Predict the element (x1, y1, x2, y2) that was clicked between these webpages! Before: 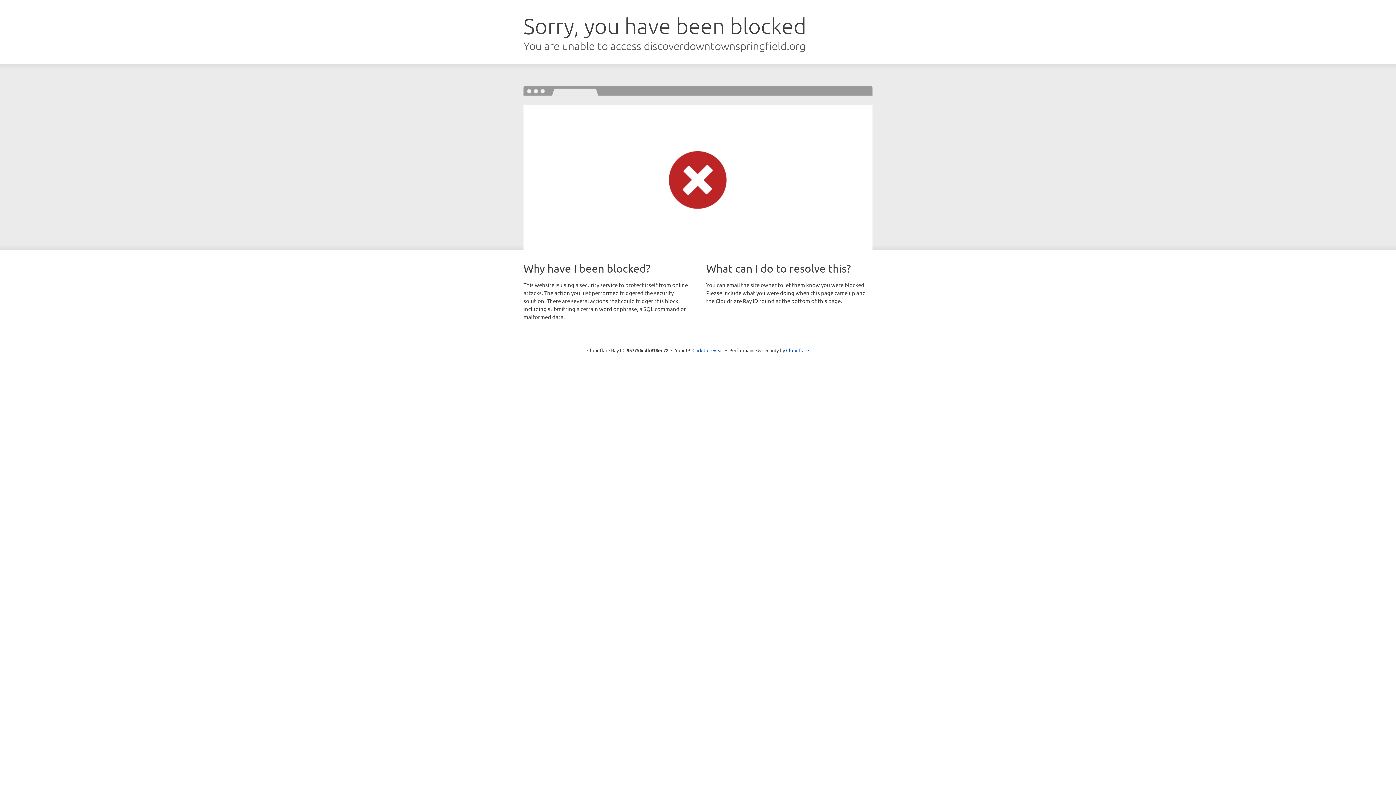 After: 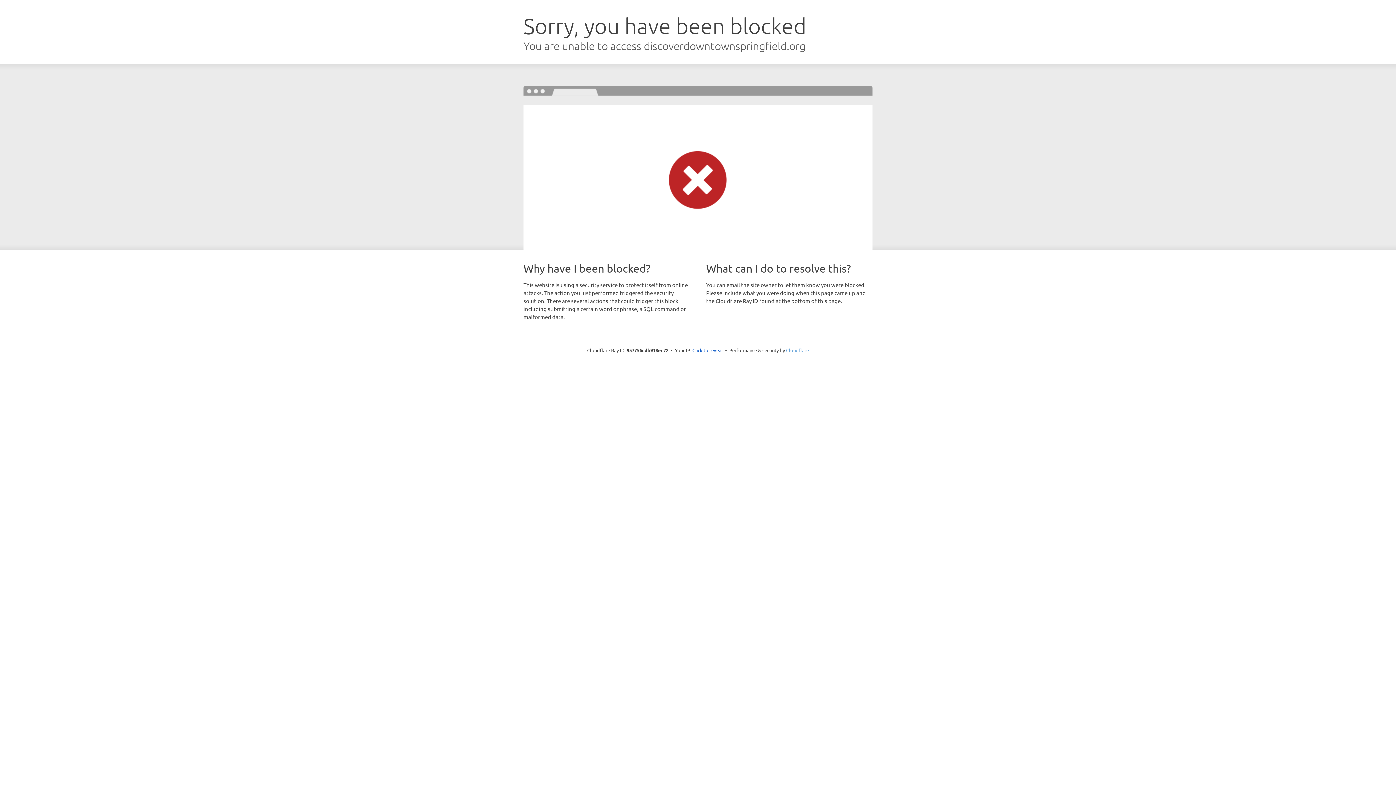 Action: label: Cloudflare bbox: (786, 347, 809, 353)